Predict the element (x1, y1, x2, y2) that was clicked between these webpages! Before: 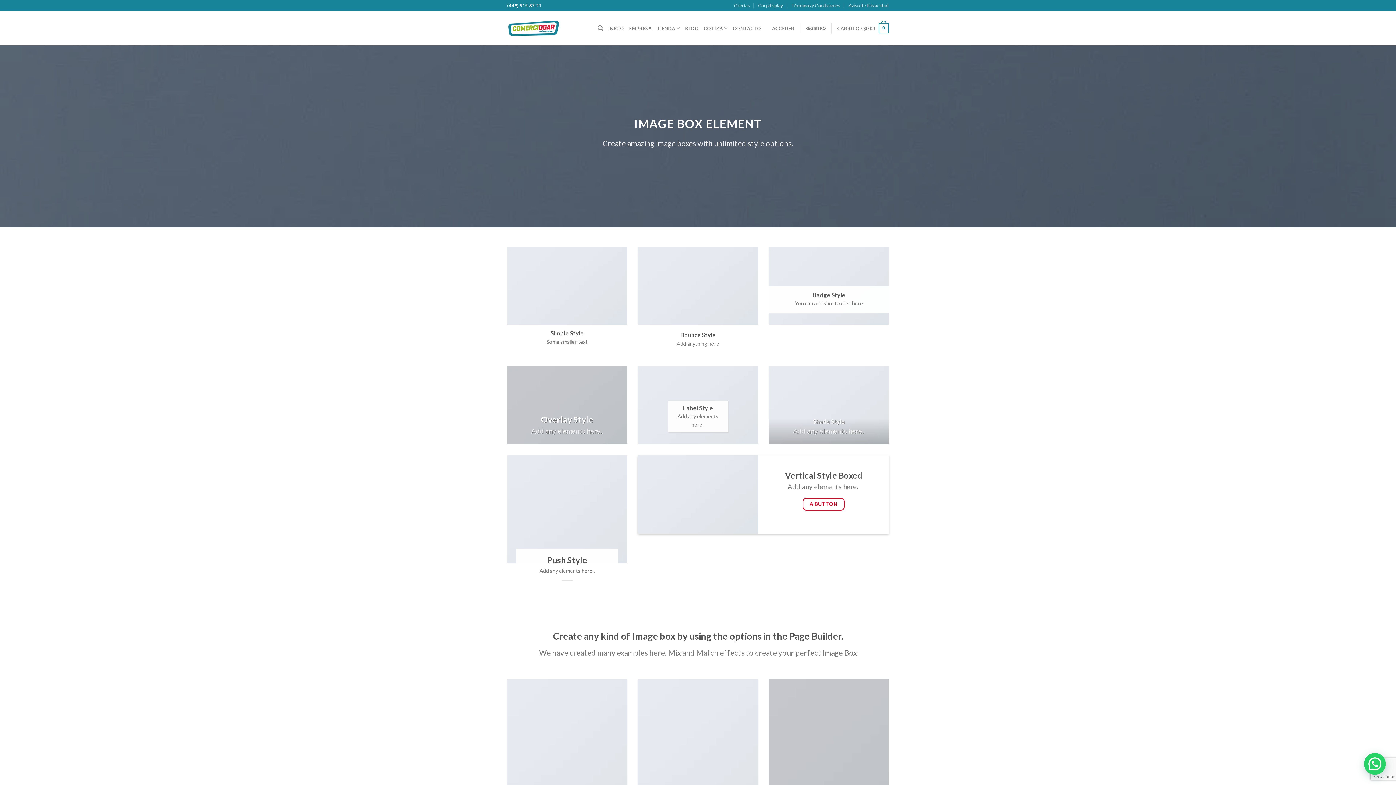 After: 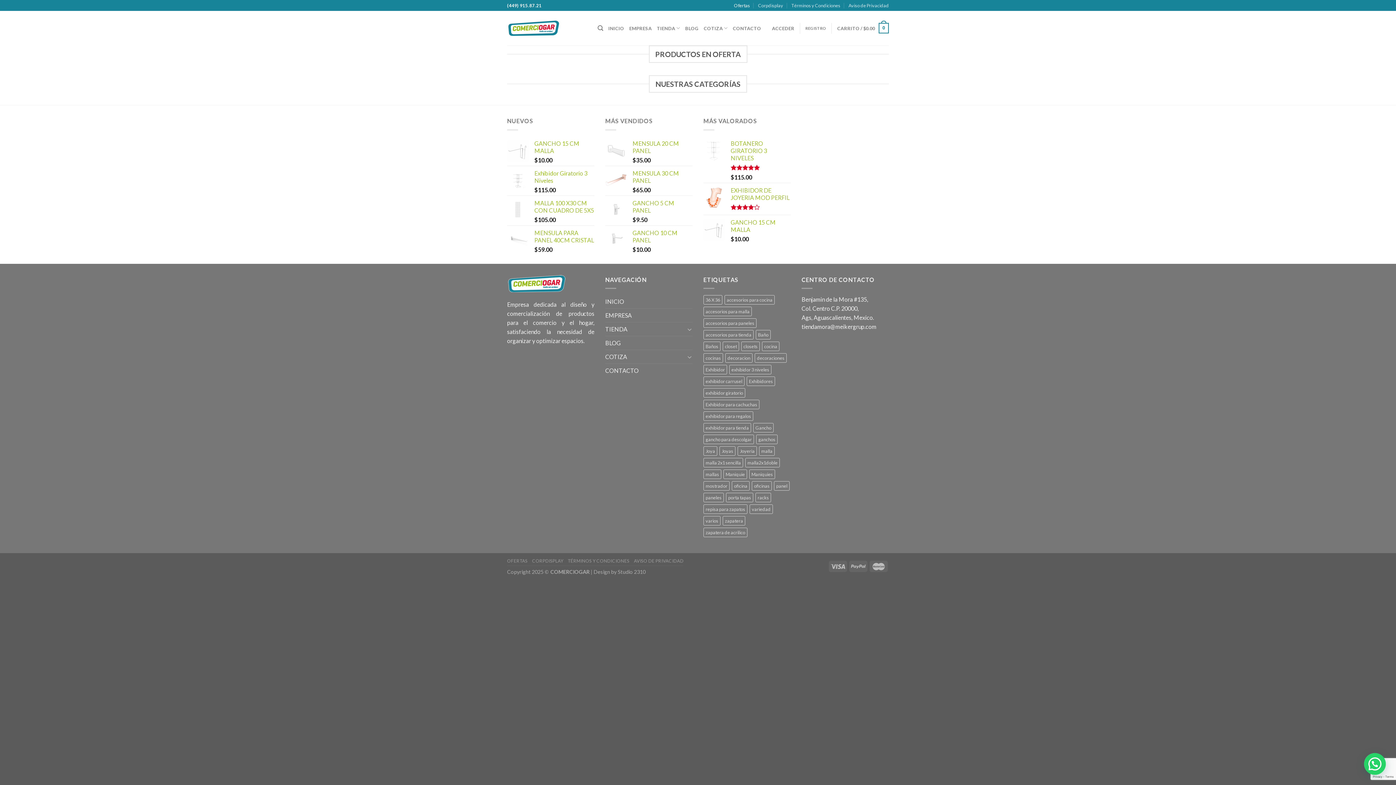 Action: bbox: (734, 0, 750, 10) label: Ofertas